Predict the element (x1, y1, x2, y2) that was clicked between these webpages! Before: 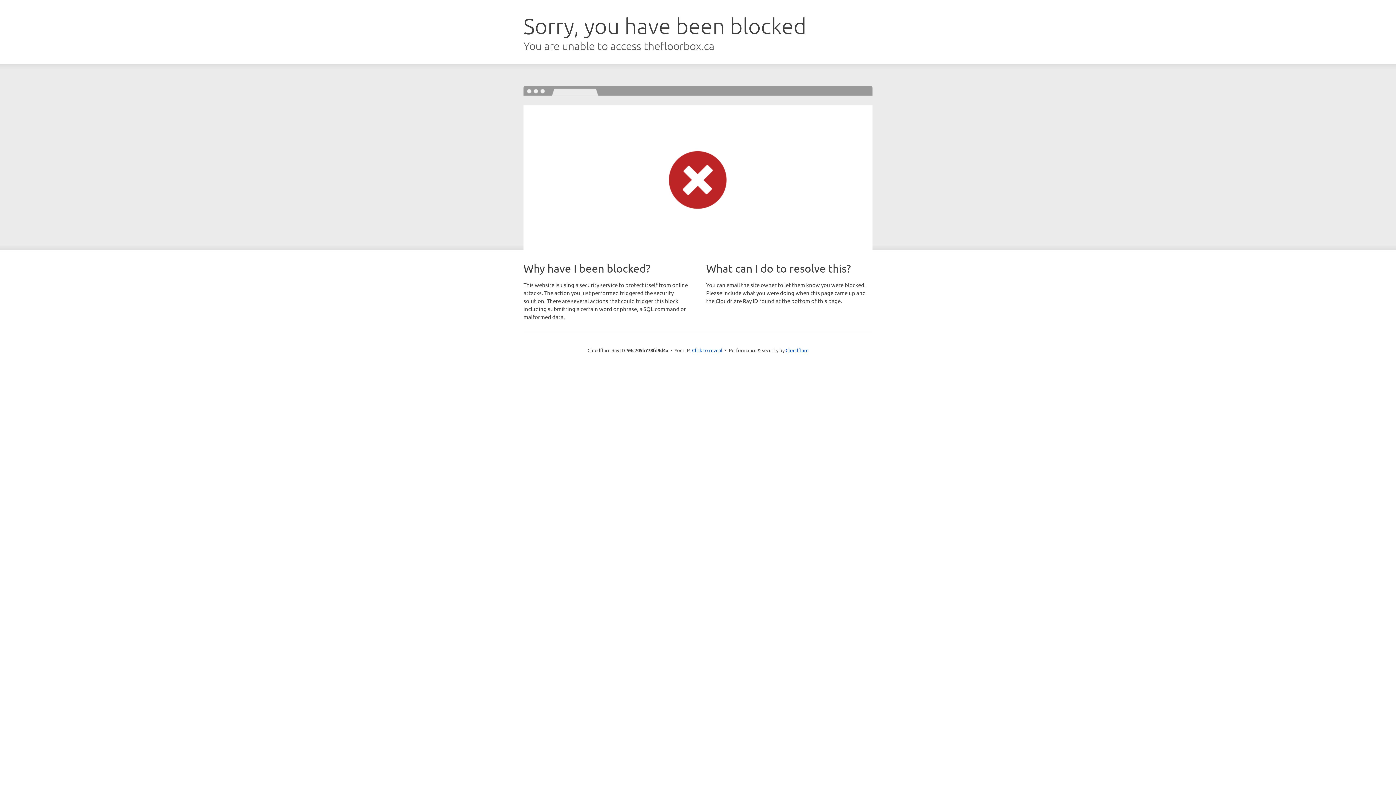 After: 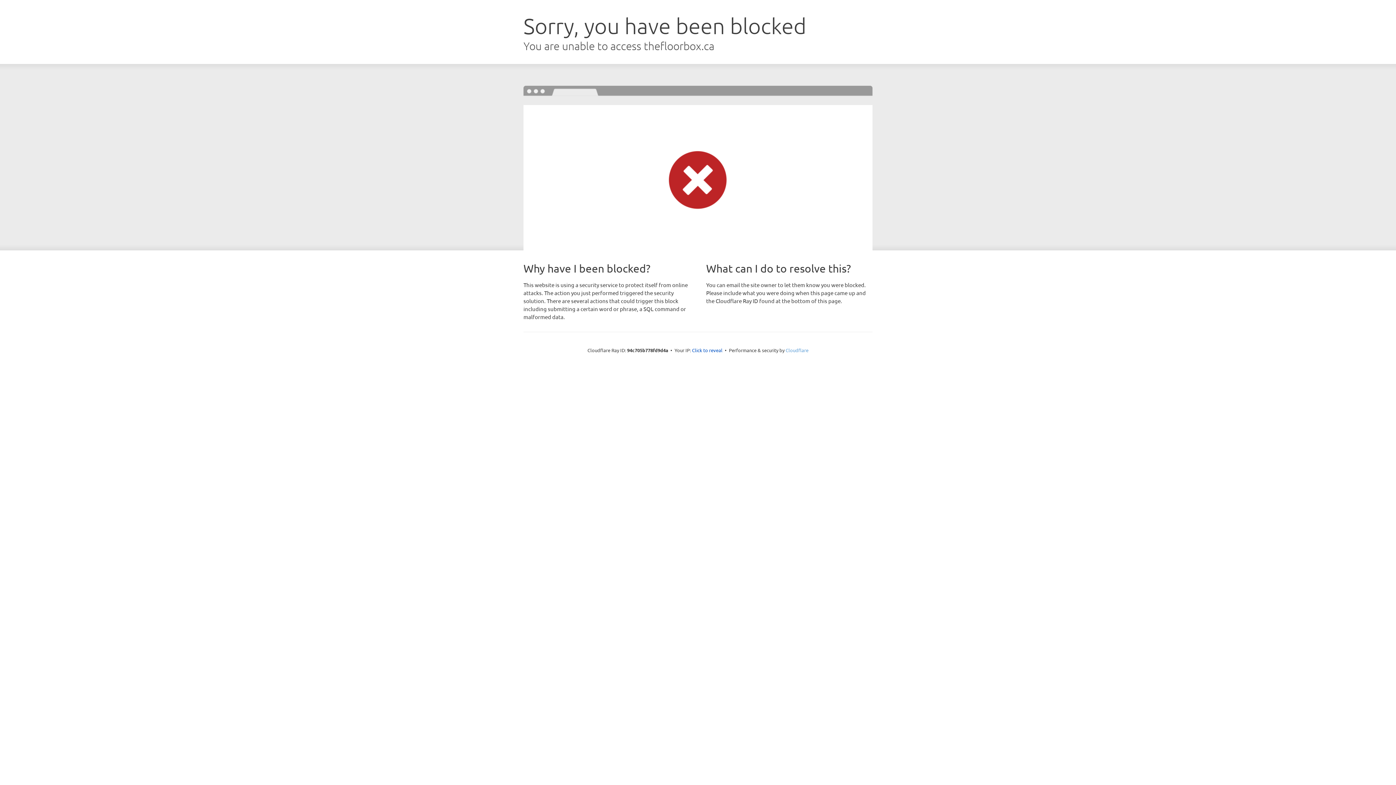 Action: bbox: (785, 347, 808, 353) label: Cloudflare